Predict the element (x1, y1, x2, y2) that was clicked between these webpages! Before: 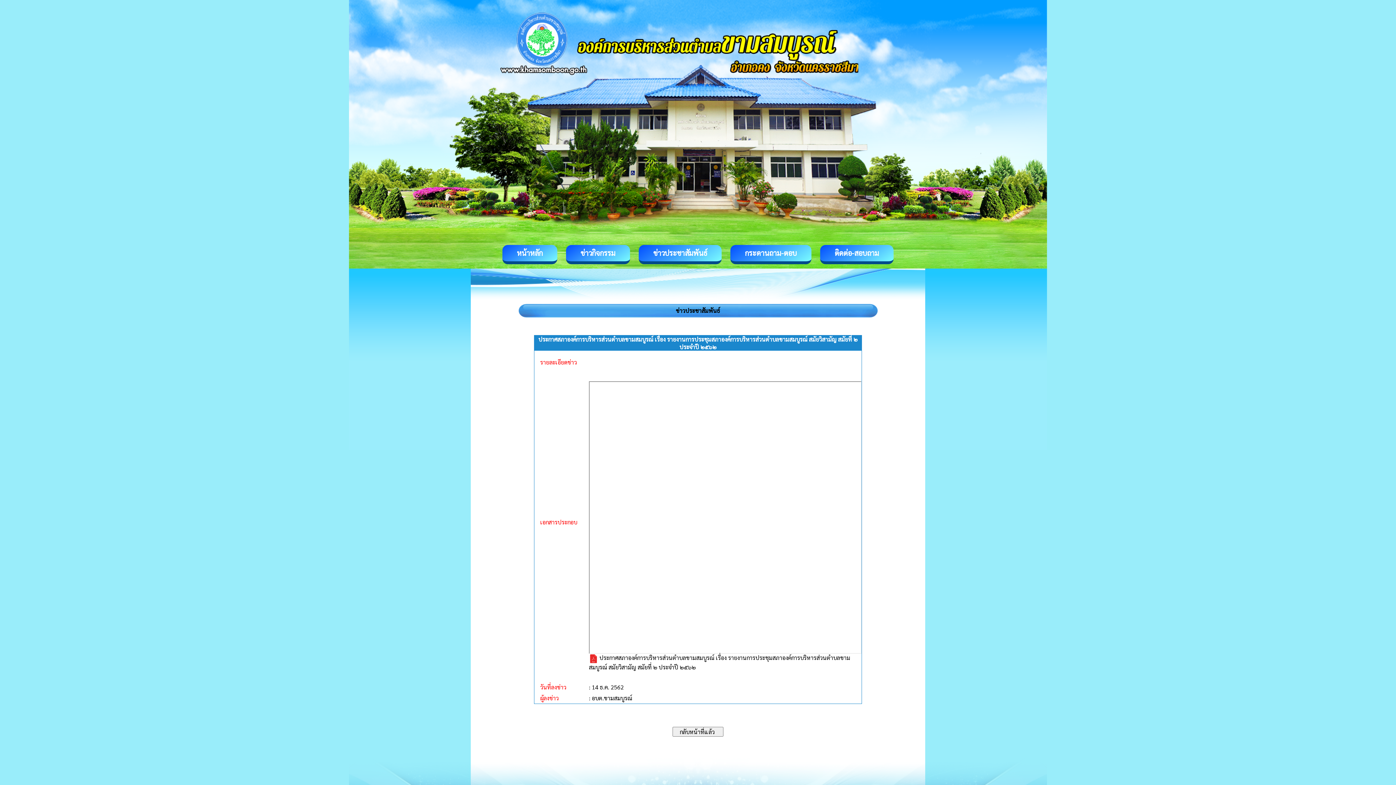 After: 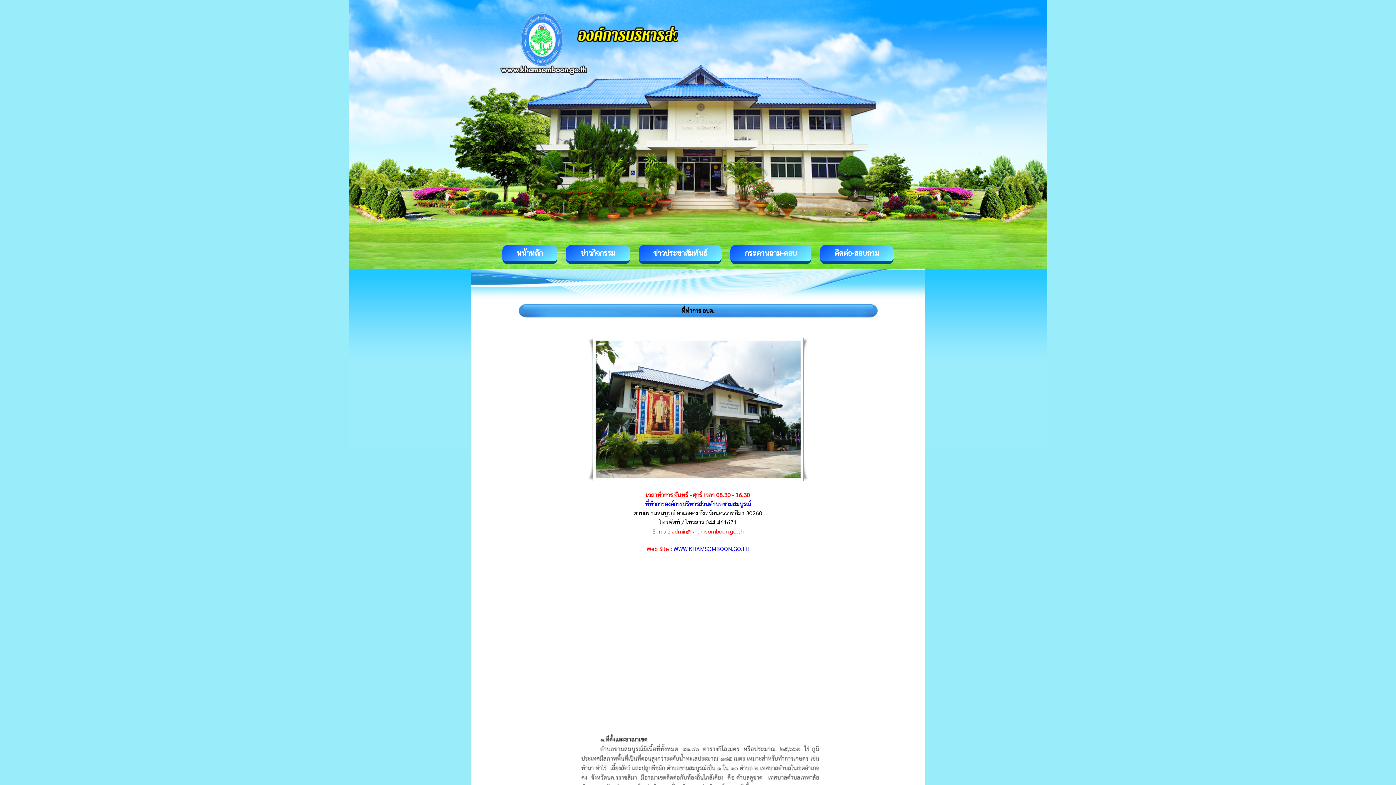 Action: bbox: (820, 245, 893, 264) label: ติดต่อ-สอบถาม